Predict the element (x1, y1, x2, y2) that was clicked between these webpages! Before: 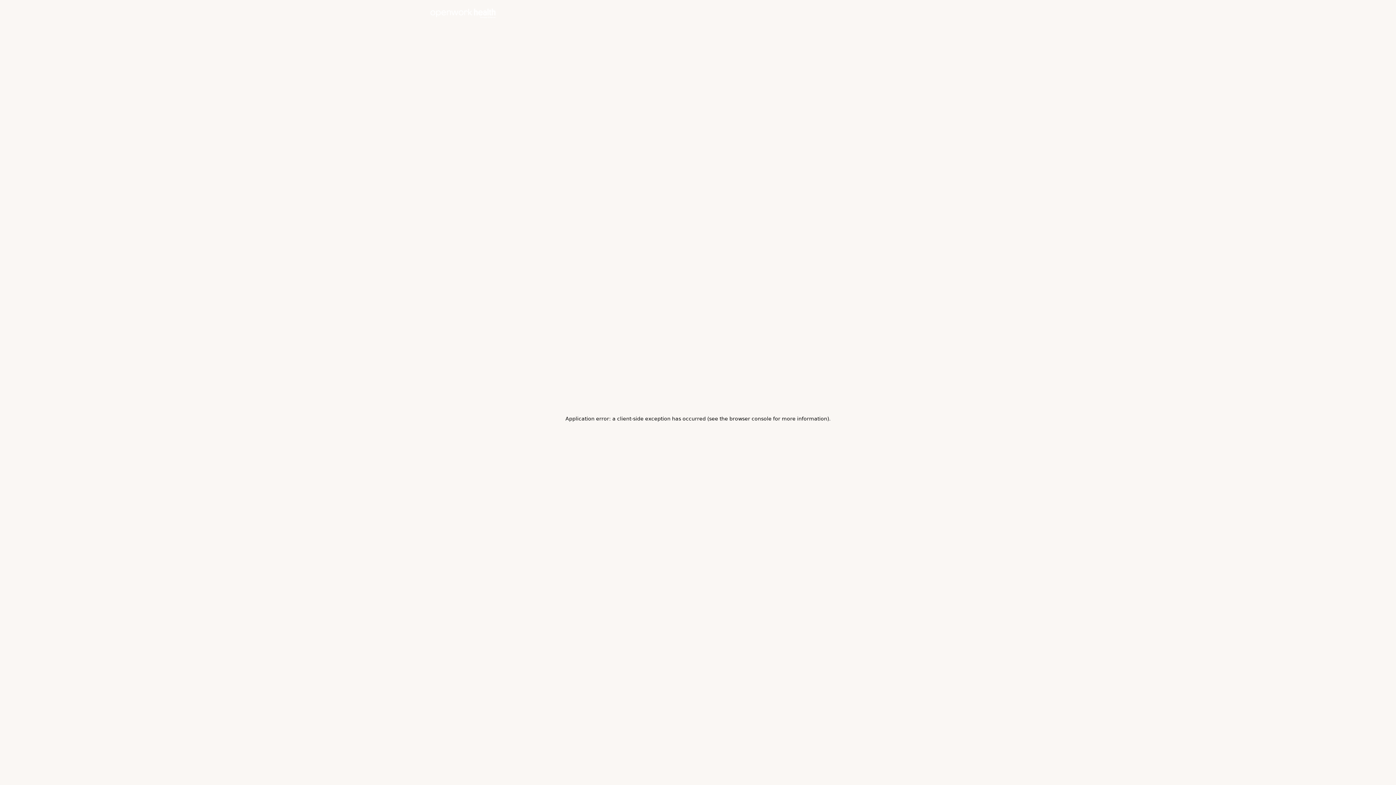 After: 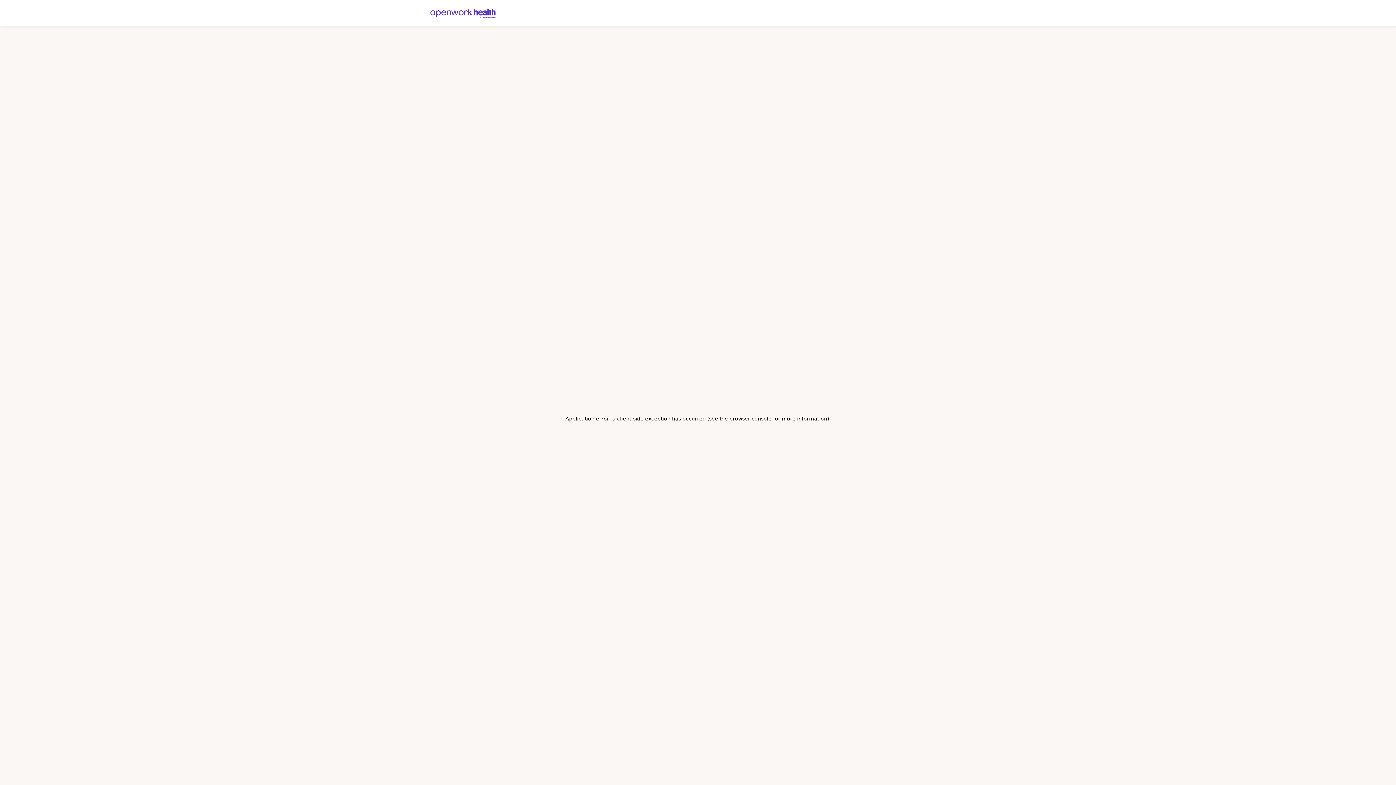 Action: bbox: (430, 7, 496, 18)